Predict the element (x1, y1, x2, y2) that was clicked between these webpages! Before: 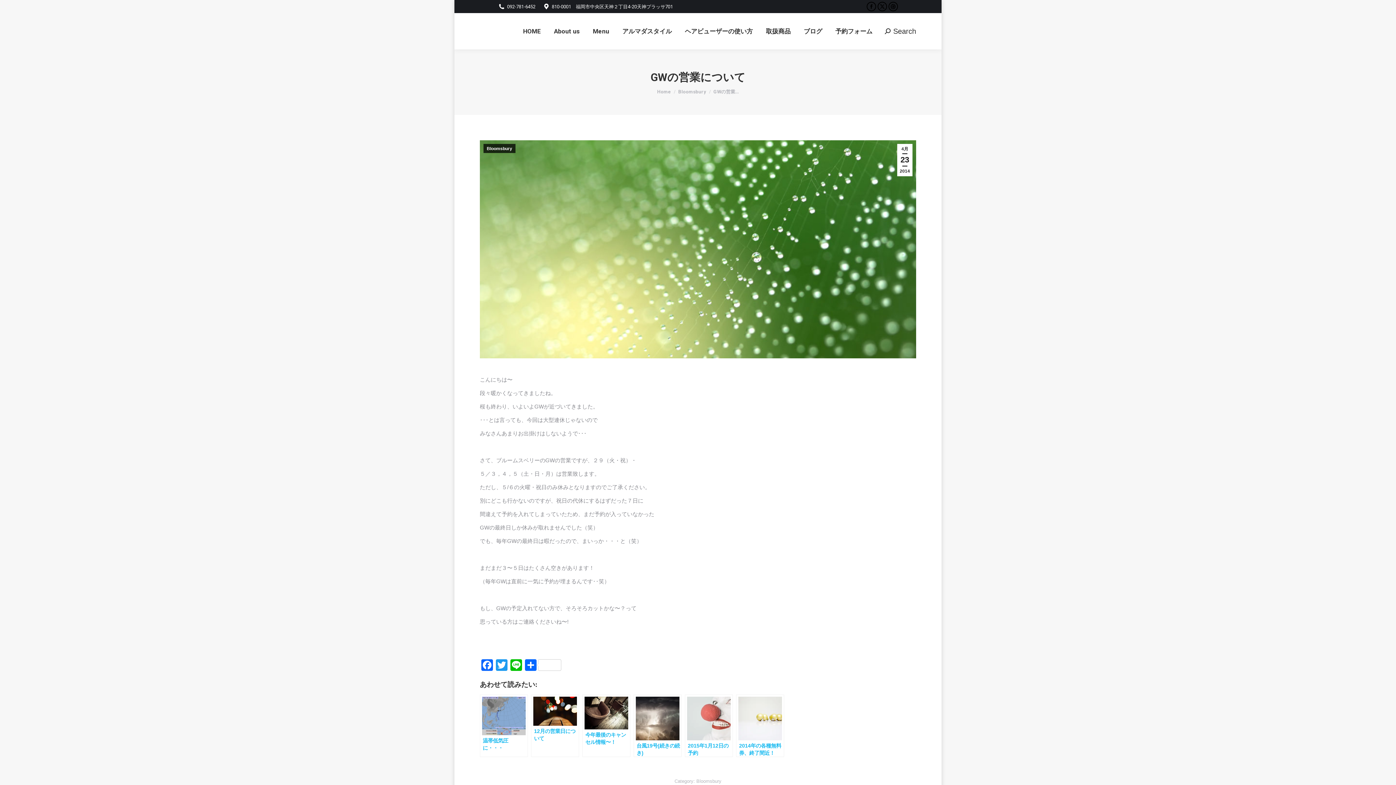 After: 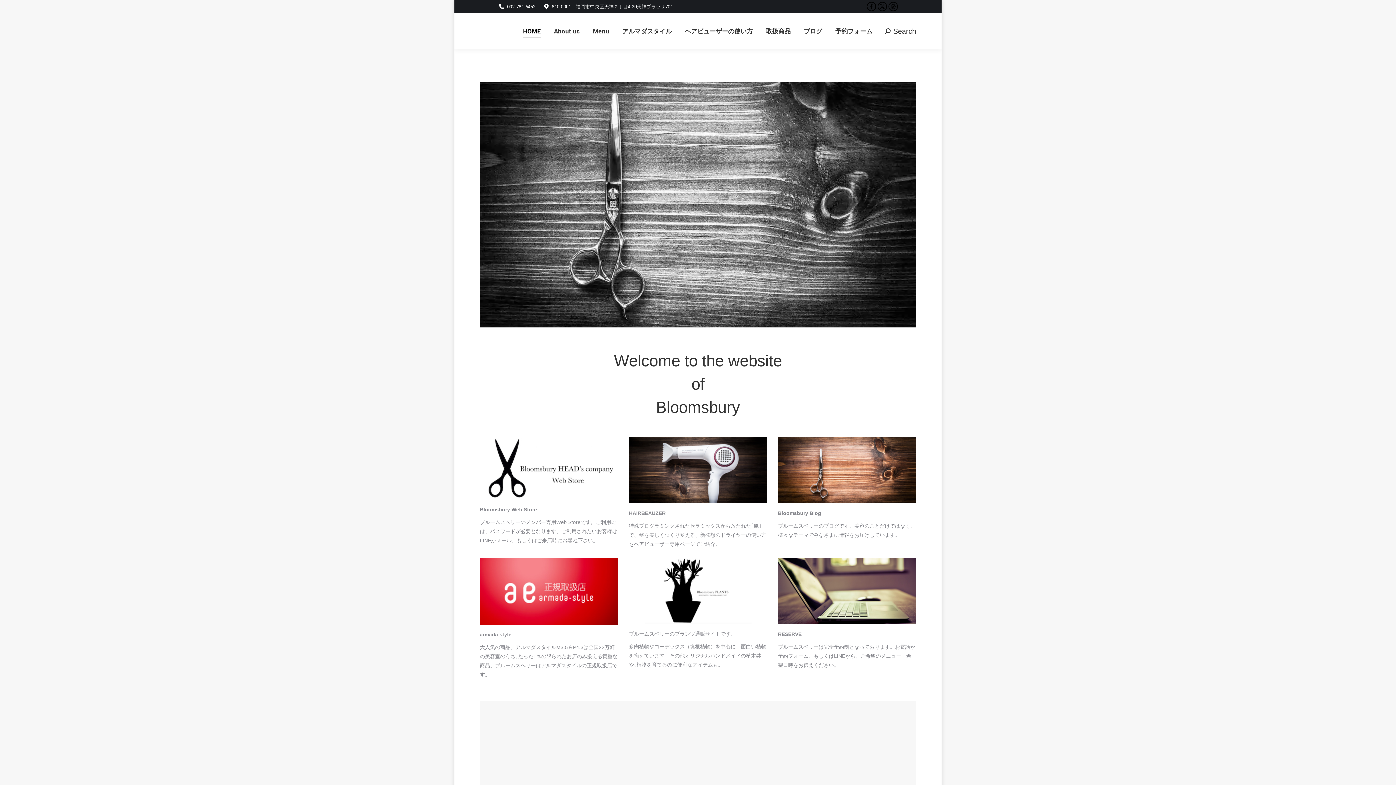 Action: bbox: (657, 89, 671, 94) label: Home